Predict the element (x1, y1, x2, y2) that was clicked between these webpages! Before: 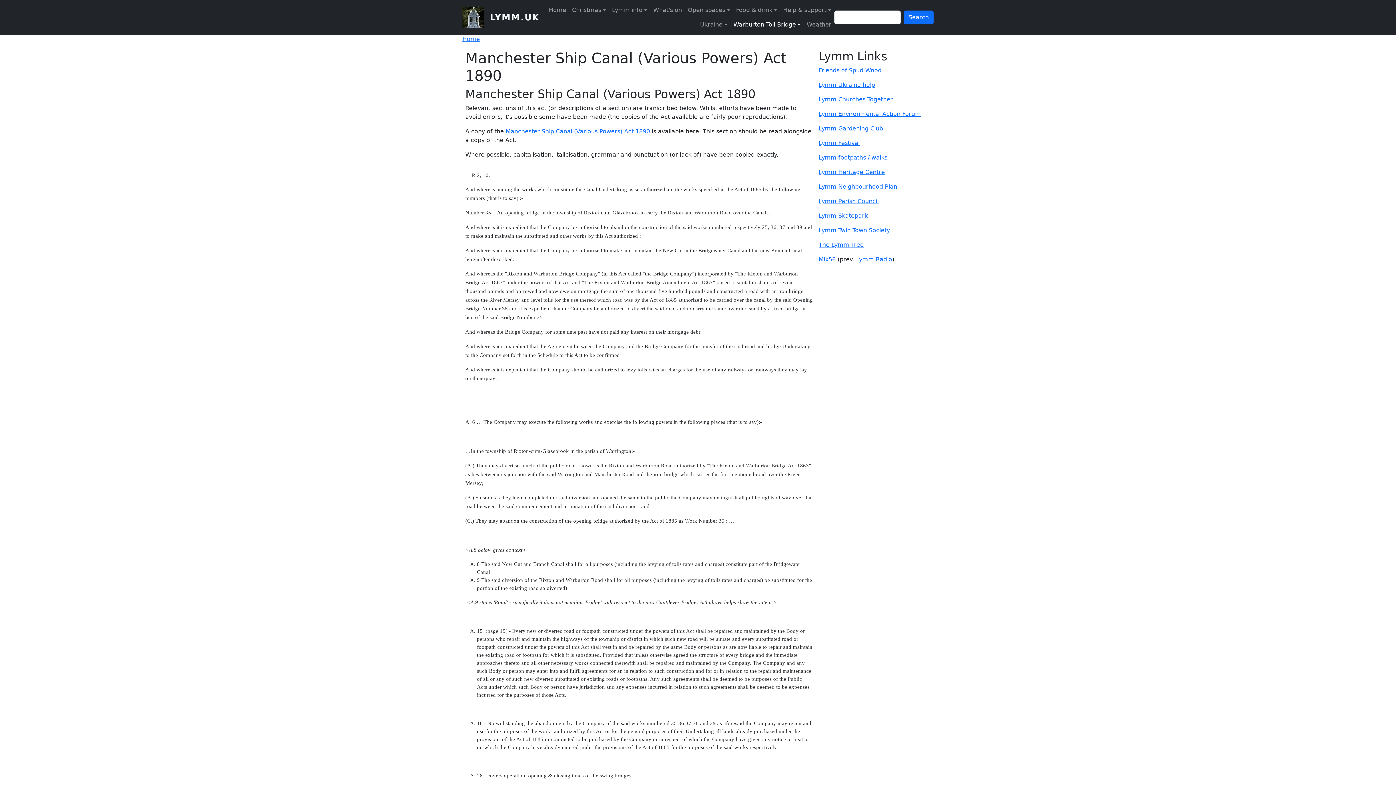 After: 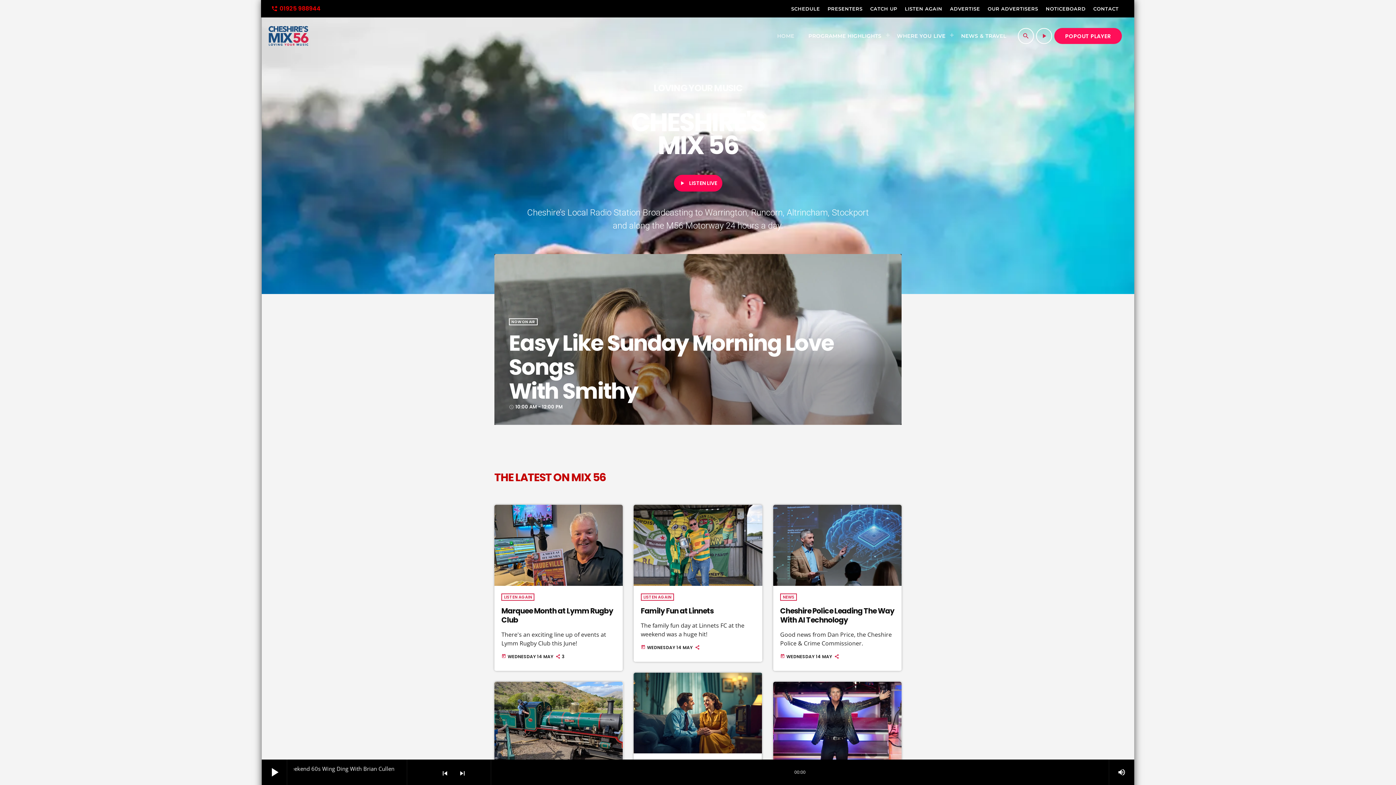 Action: label: Mix56 bbox: (818, 256, 836, 262)